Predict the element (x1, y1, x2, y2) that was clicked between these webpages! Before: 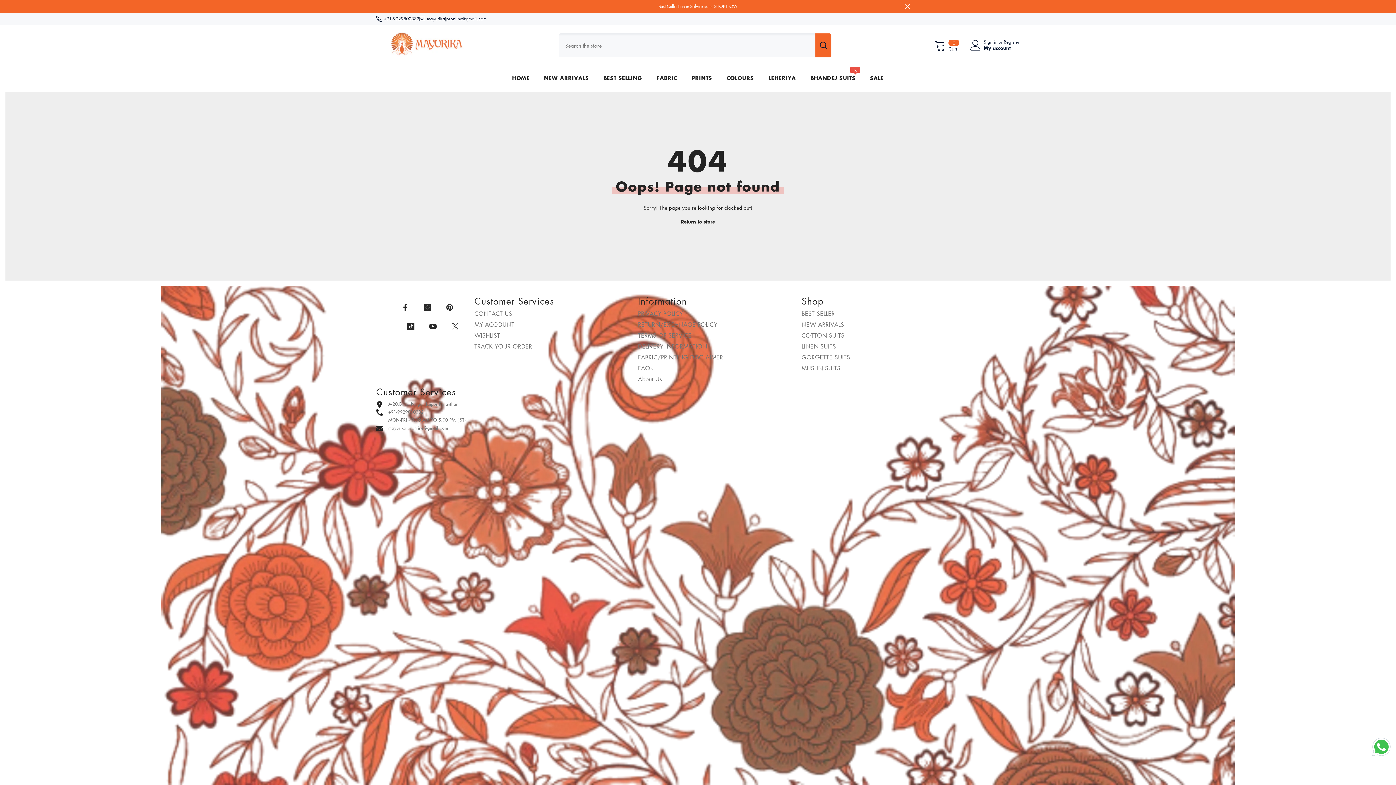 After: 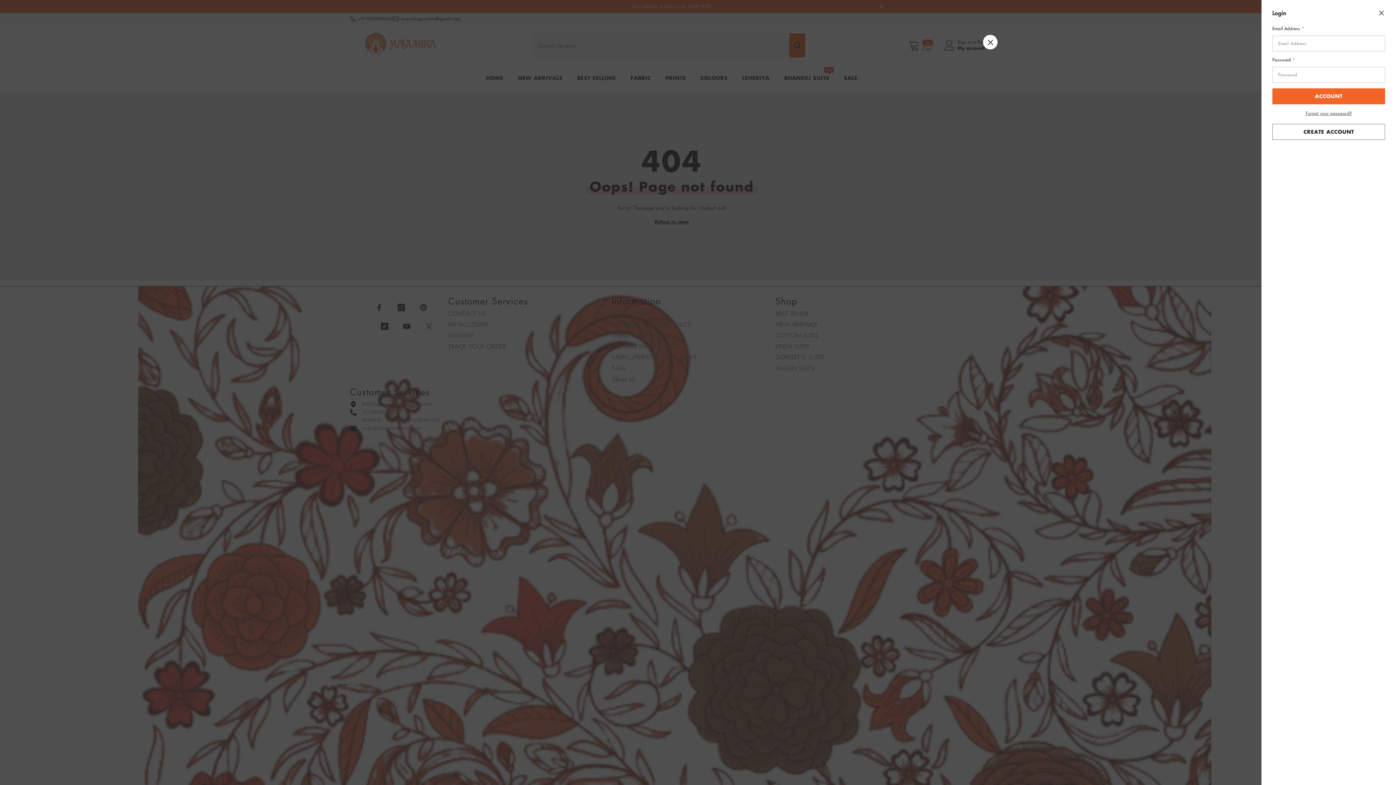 Action: label: Sign in bbox: (984, 40, 997, 44)